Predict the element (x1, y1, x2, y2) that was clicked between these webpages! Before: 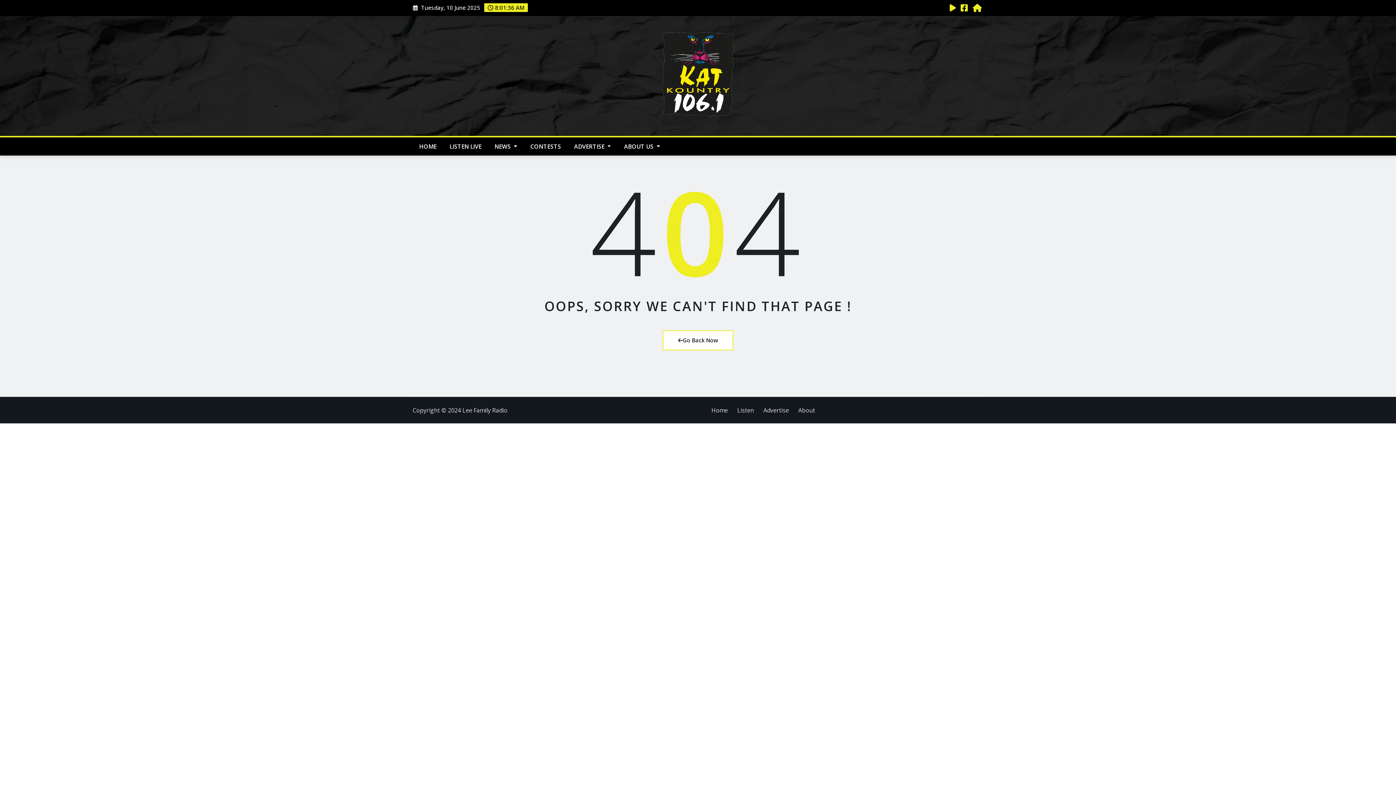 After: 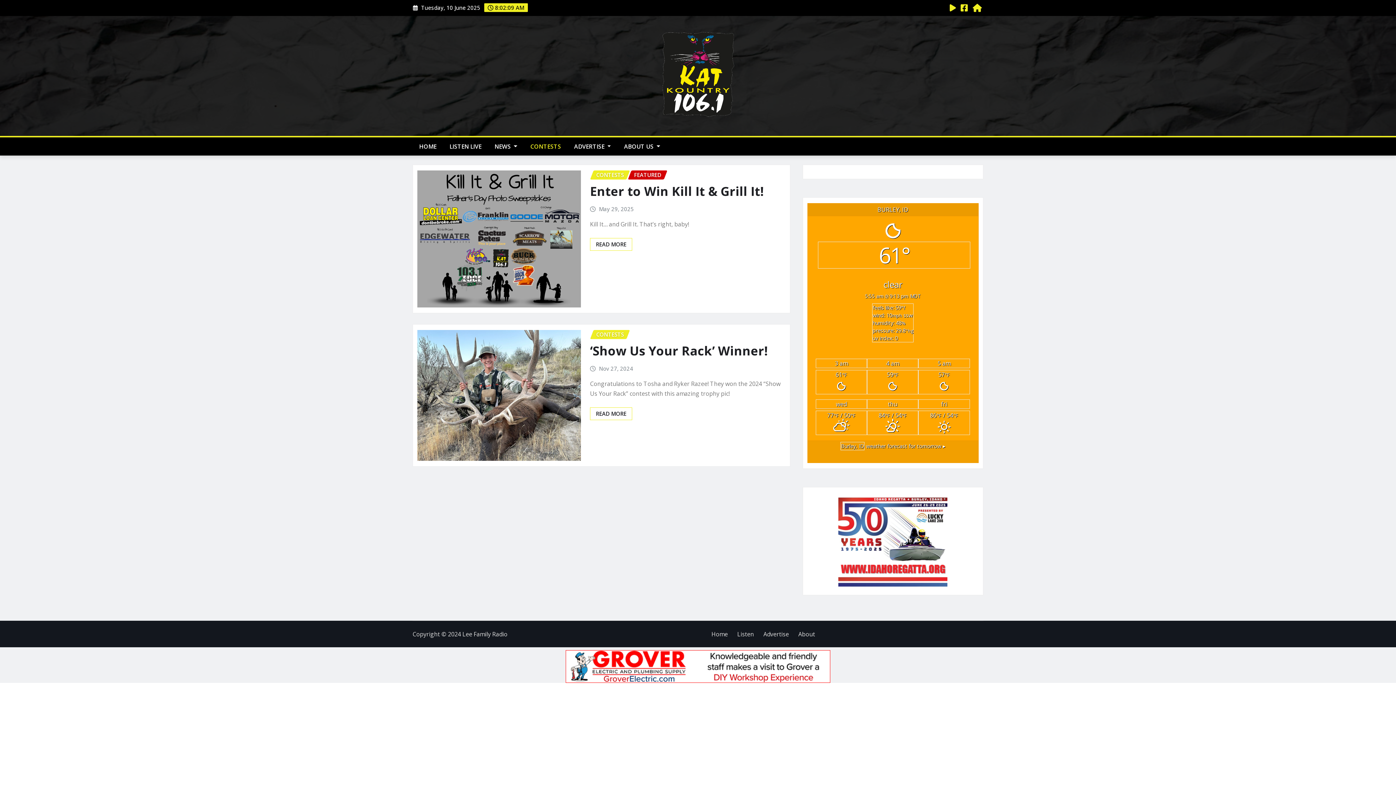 Action: bbox: (523, 137, 567, 155) label: CONTESTS